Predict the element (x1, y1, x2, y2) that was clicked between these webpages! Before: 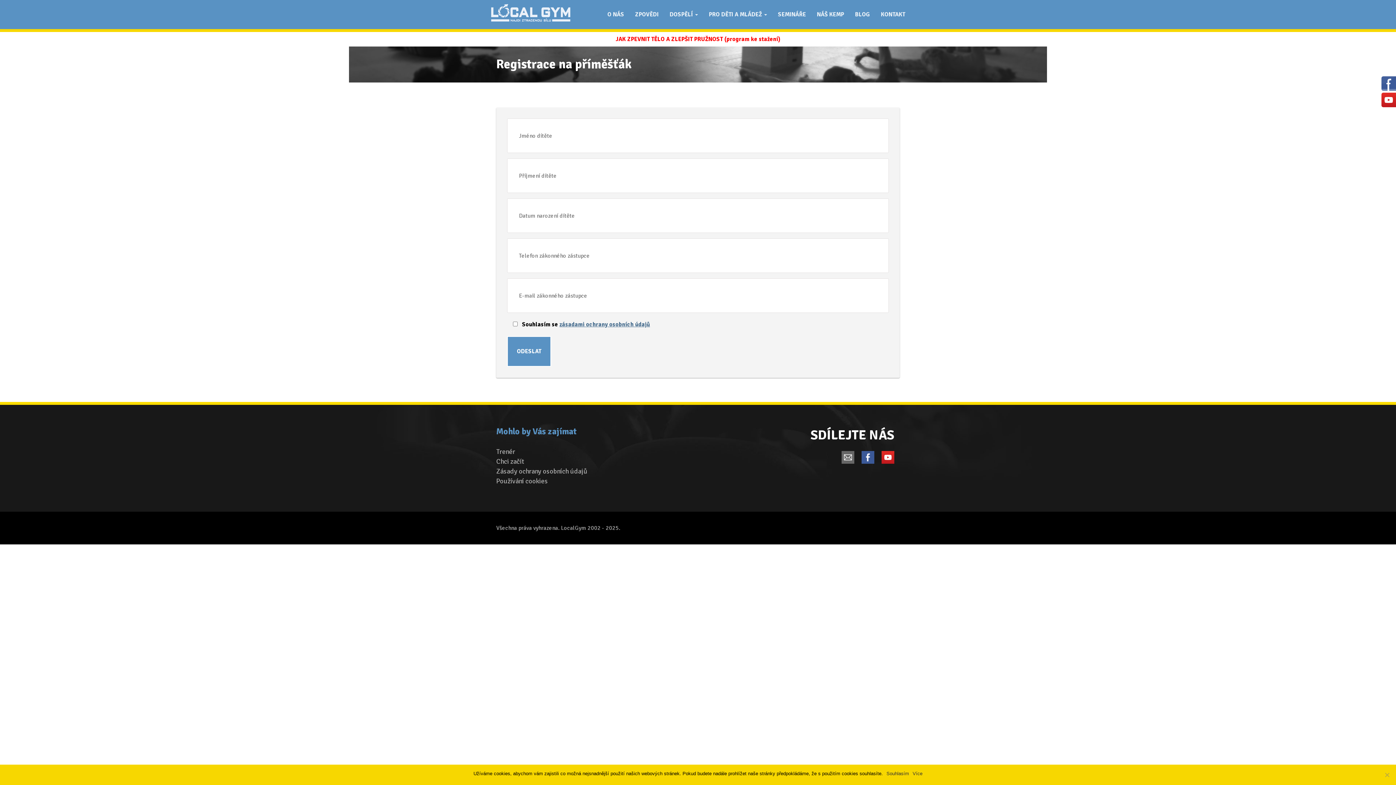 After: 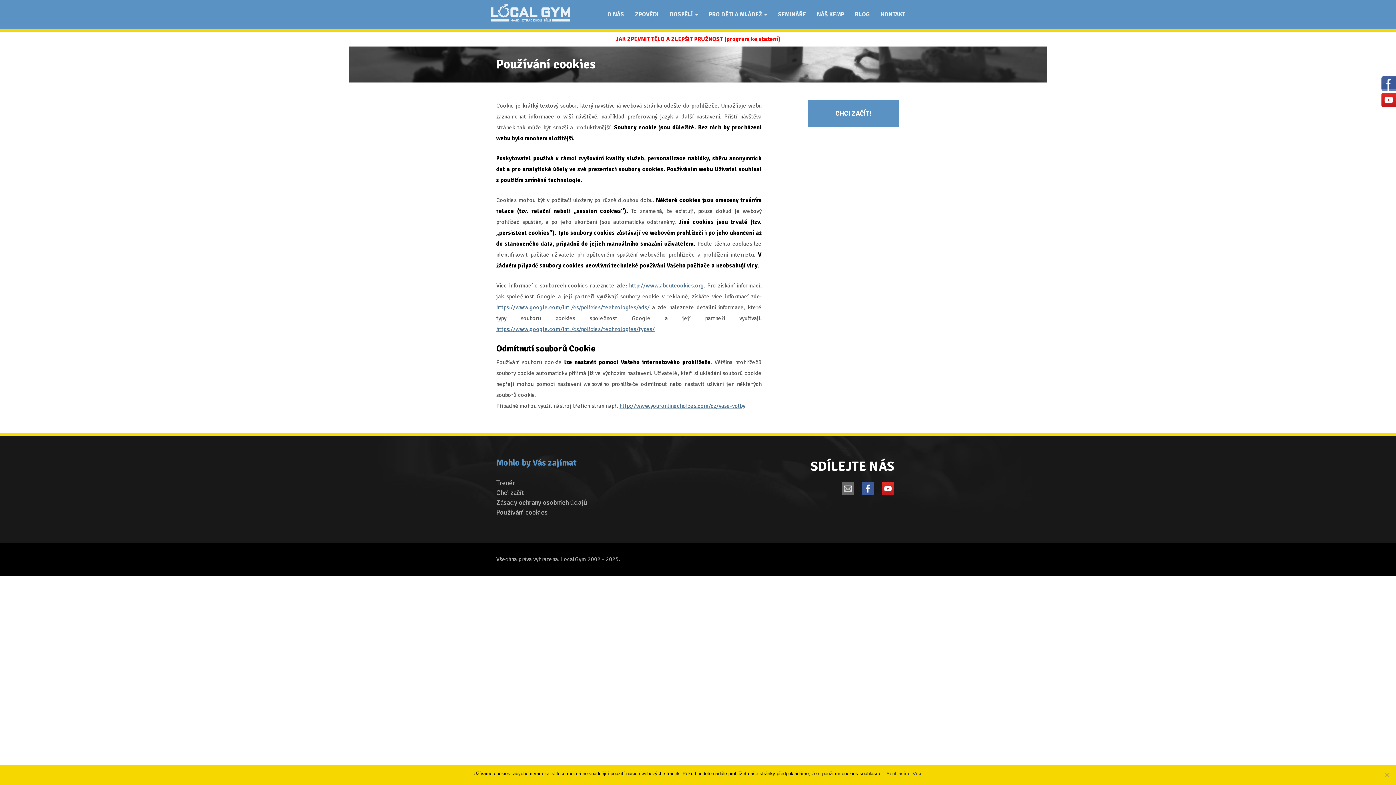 Action: bbox: (496, 477, 548, 485) label: Používání cookies